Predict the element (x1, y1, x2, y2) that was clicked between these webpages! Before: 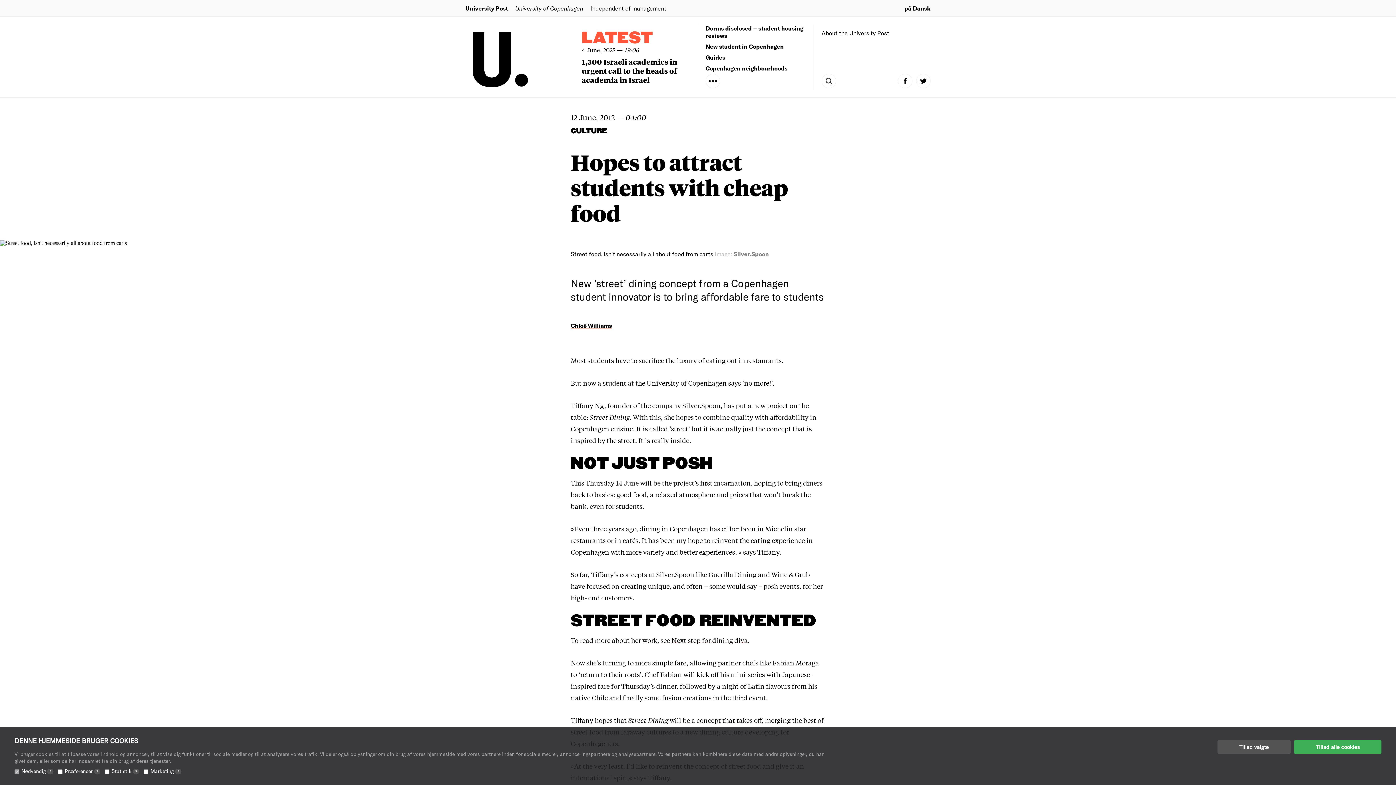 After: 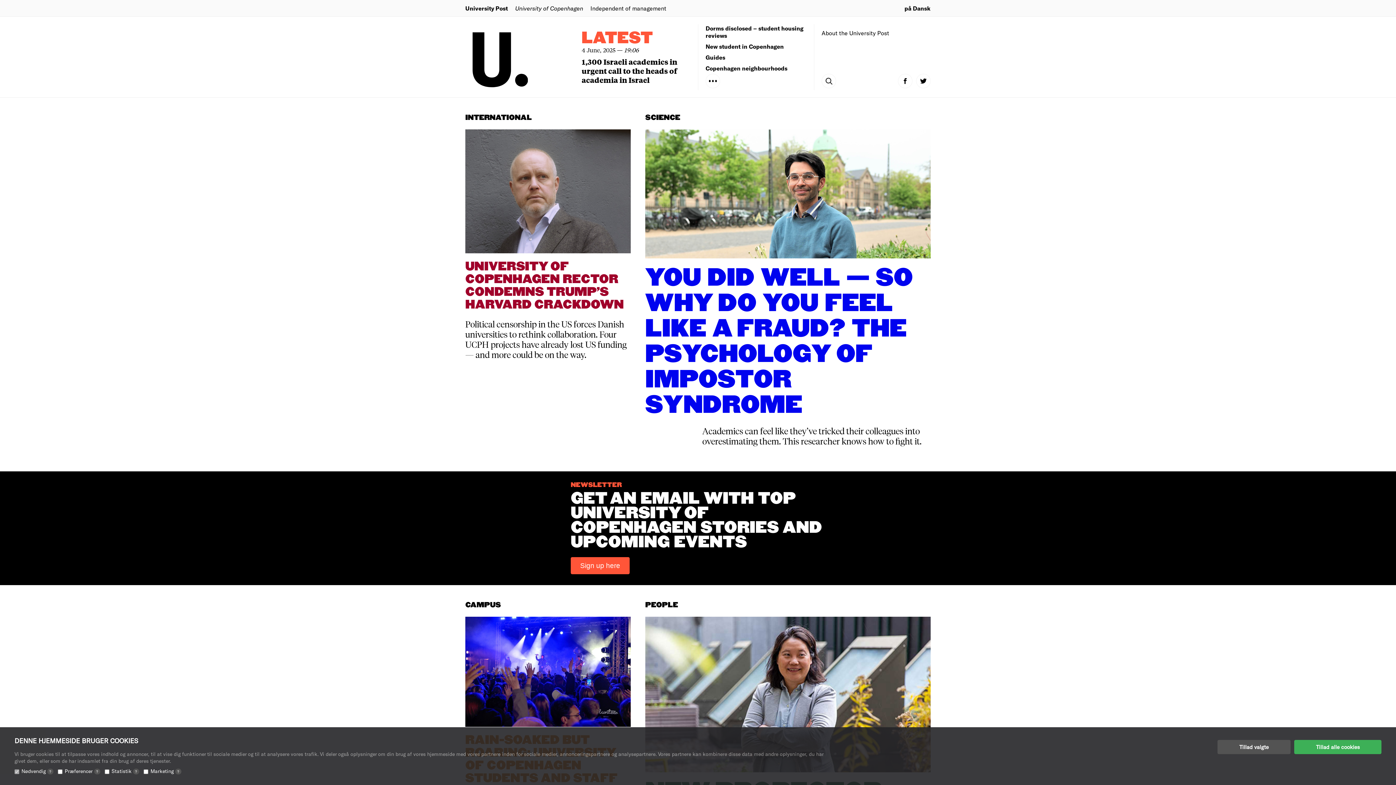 Action: label: University Post bbox: (465, 3, 508, 12)